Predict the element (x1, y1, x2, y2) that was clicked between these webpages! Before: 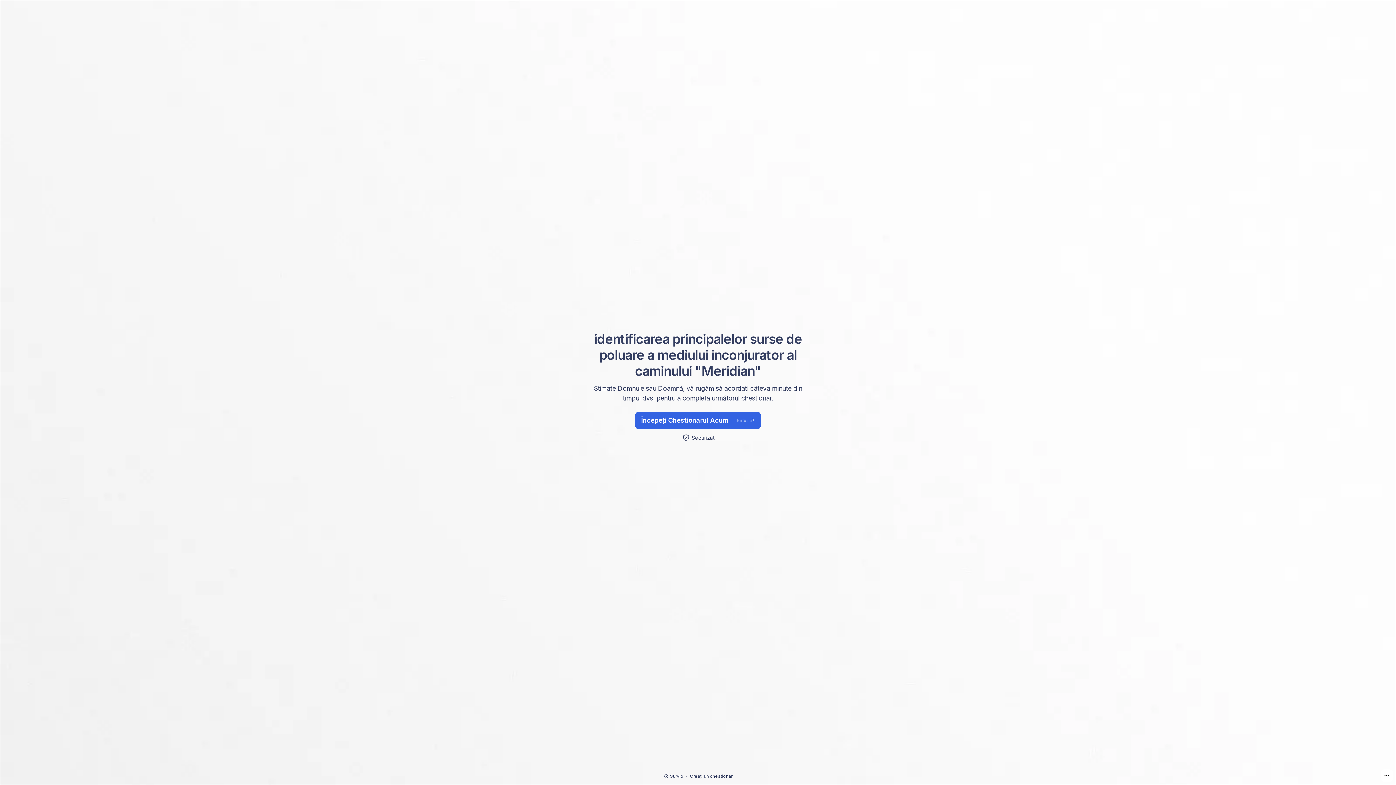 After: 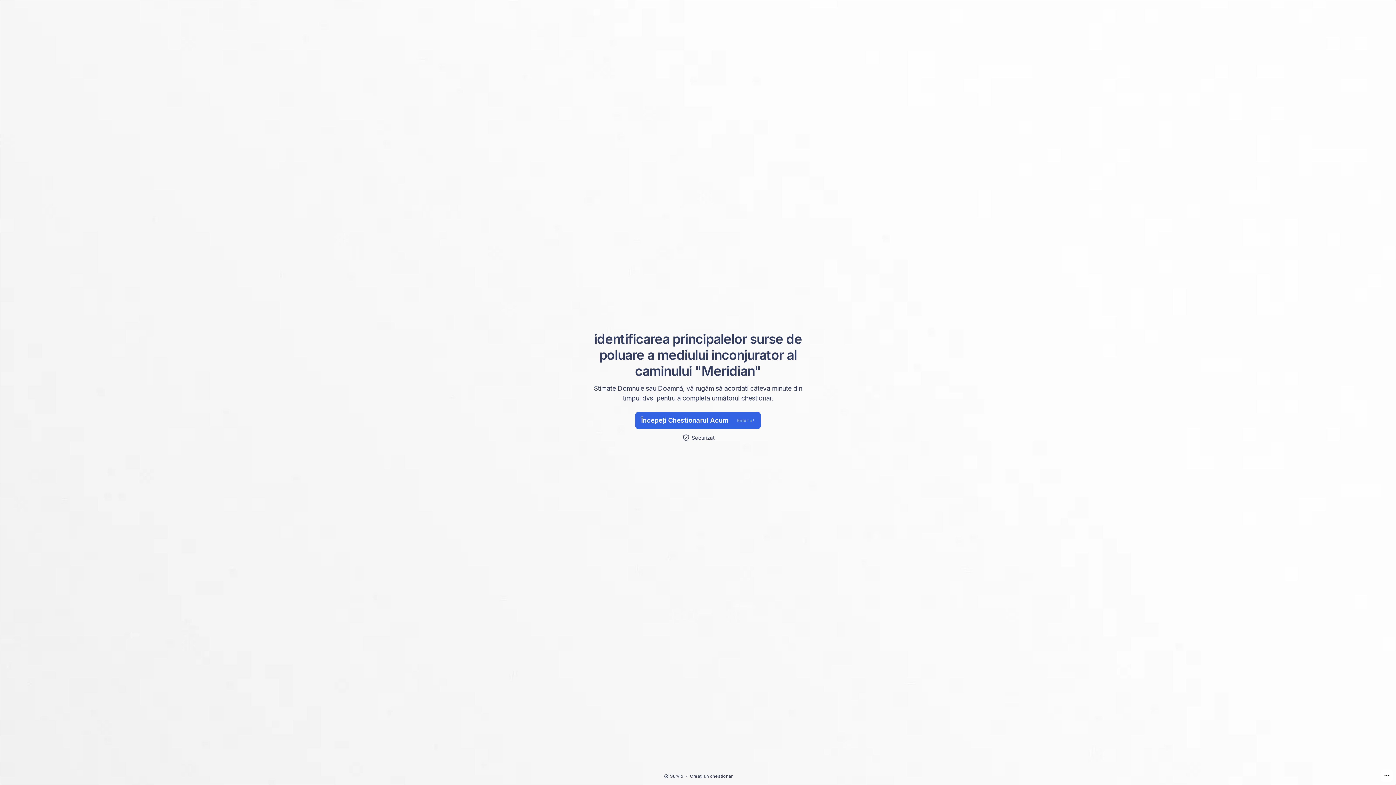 Action: label: Survio bbox: (663, 773, 683, 779)